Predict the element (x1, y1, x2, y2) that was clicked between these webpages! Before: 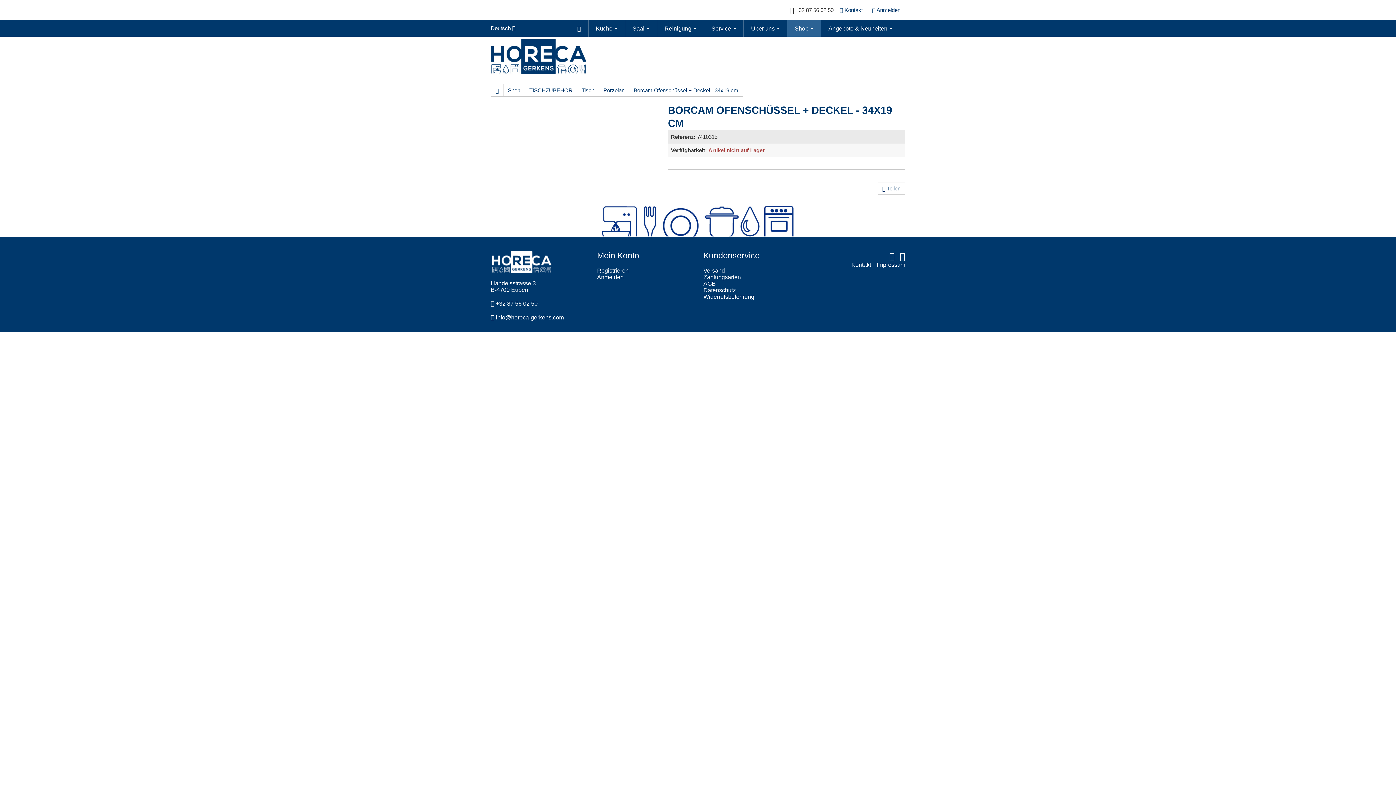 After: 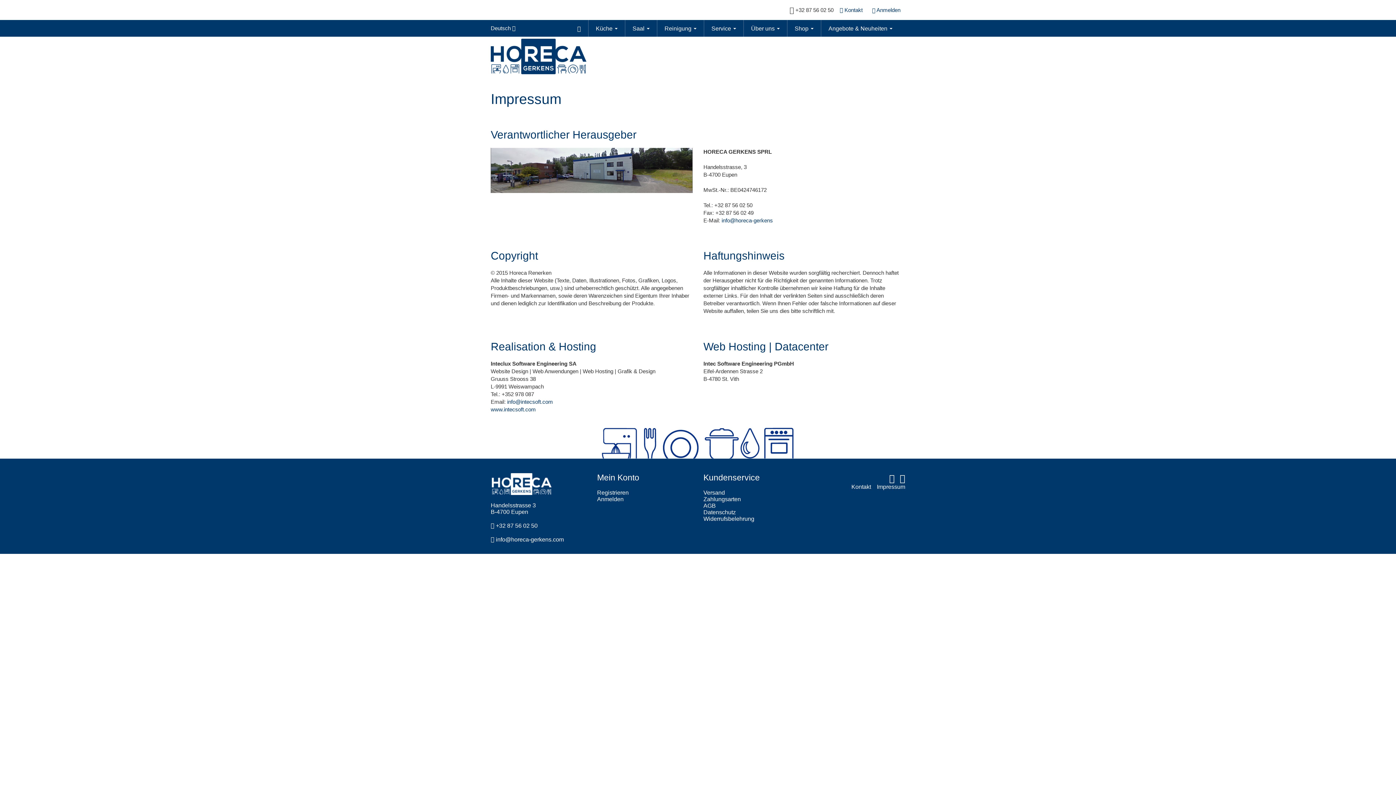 Action: label: Impressum bbox: (877, 261, 905, 268)